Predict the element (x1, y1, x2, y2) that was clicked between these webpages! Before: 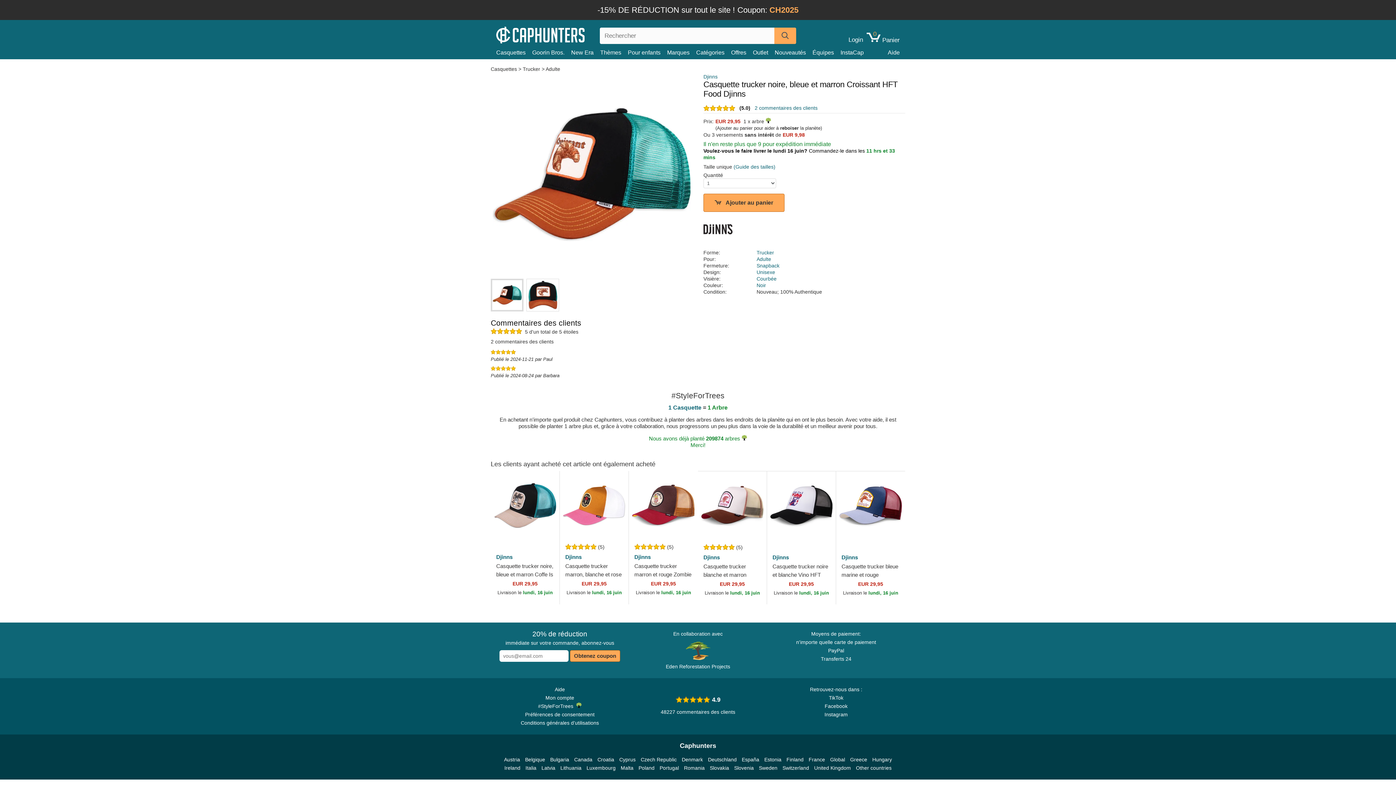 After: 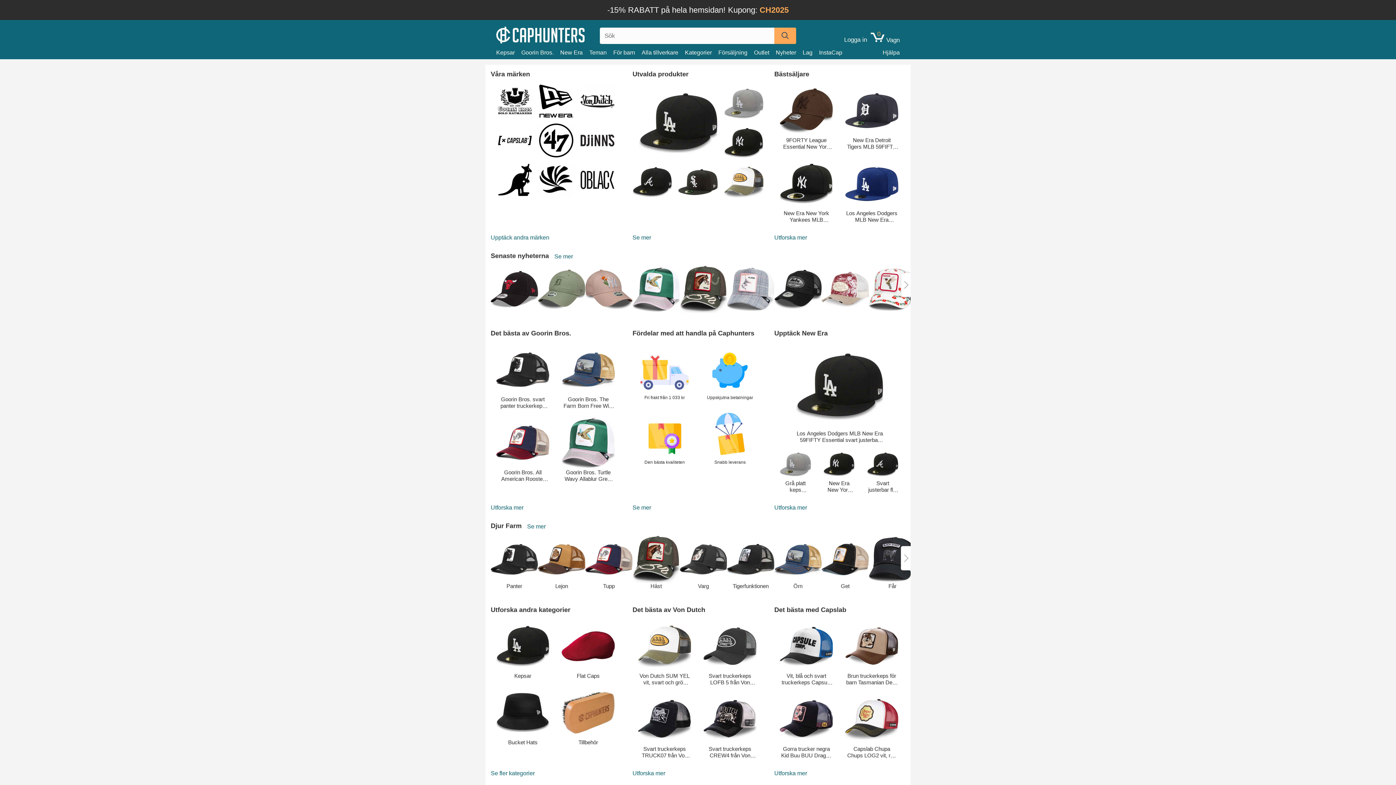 Action: bbox: (759, 764, 777, 772) label: Sweden